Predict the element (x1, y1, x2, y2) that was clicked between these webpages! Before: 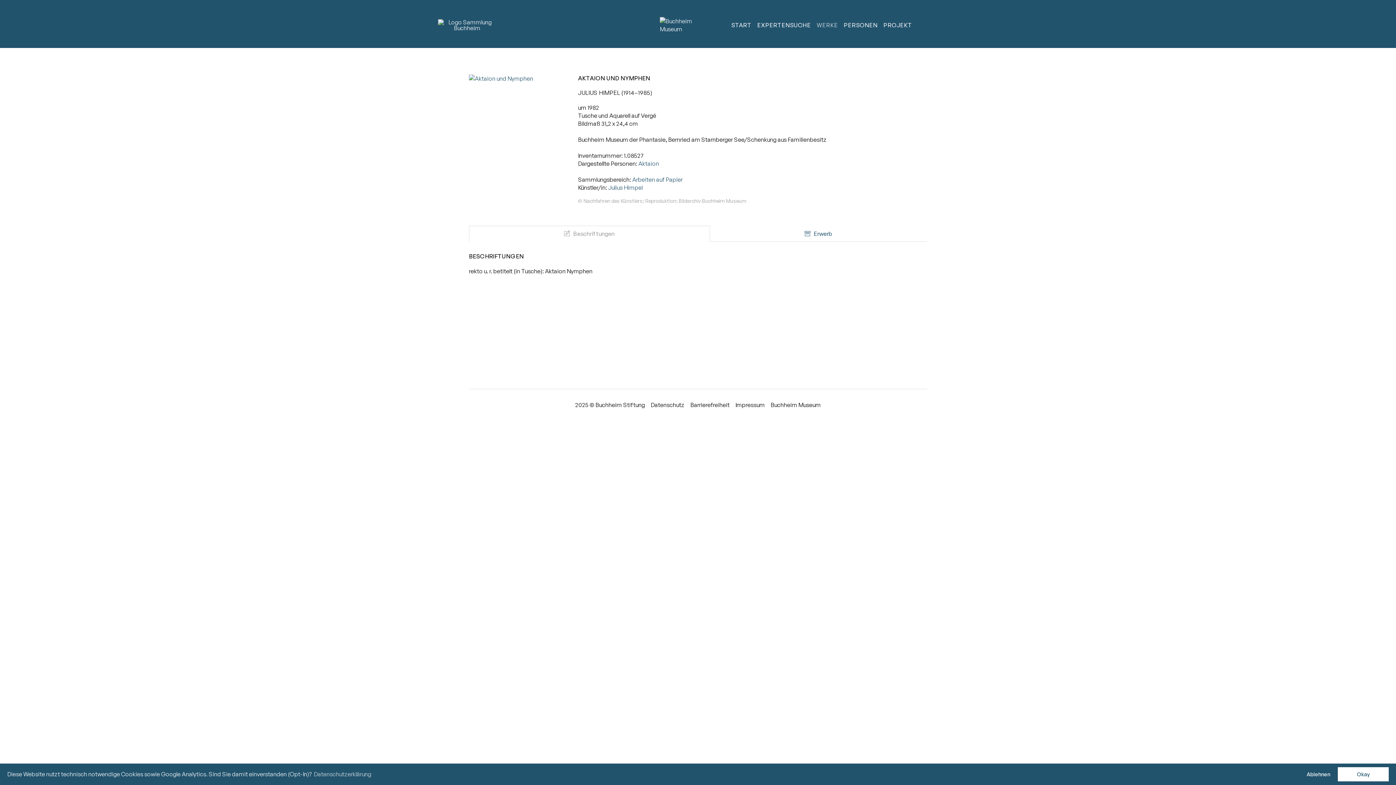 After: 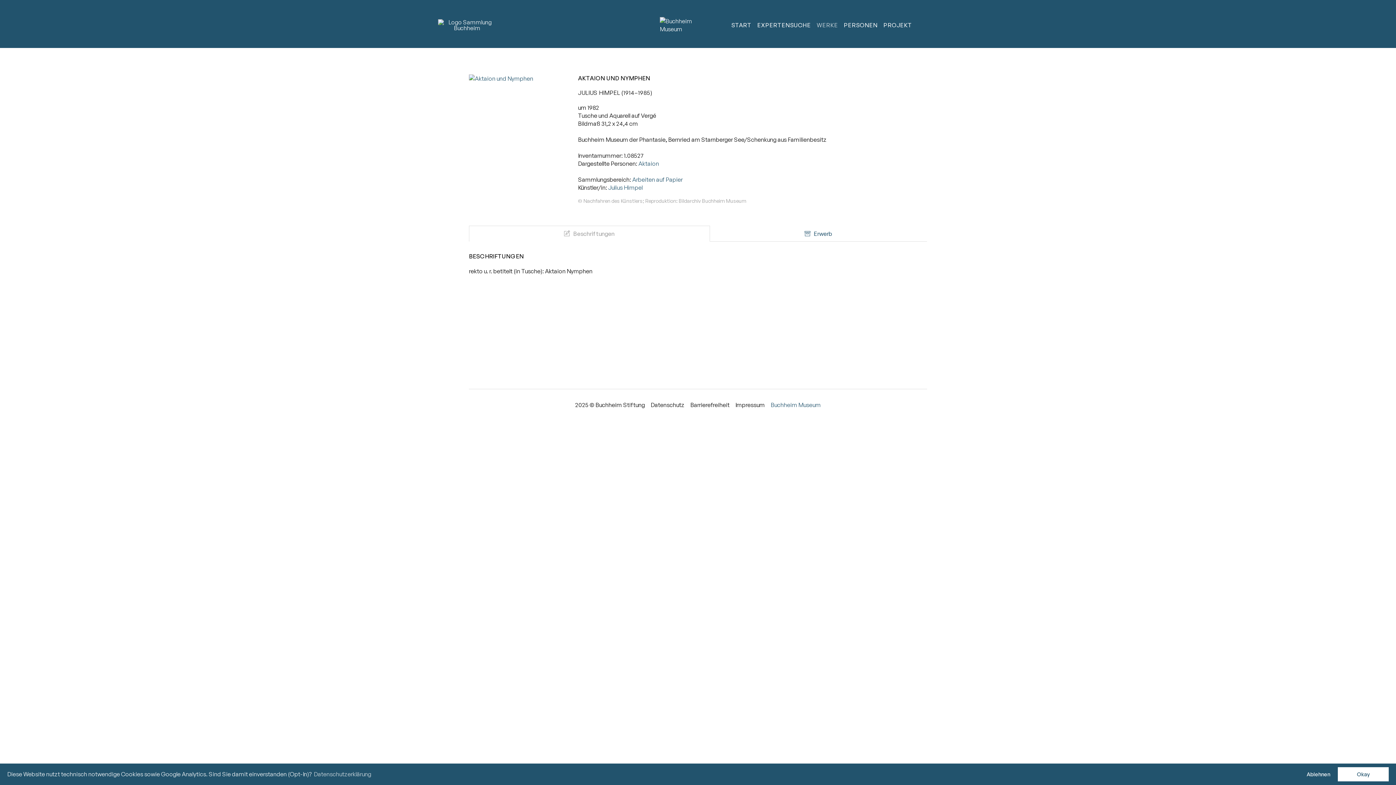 Action: bbox: (770, 401, 821, 408) label: Buchheim Museum